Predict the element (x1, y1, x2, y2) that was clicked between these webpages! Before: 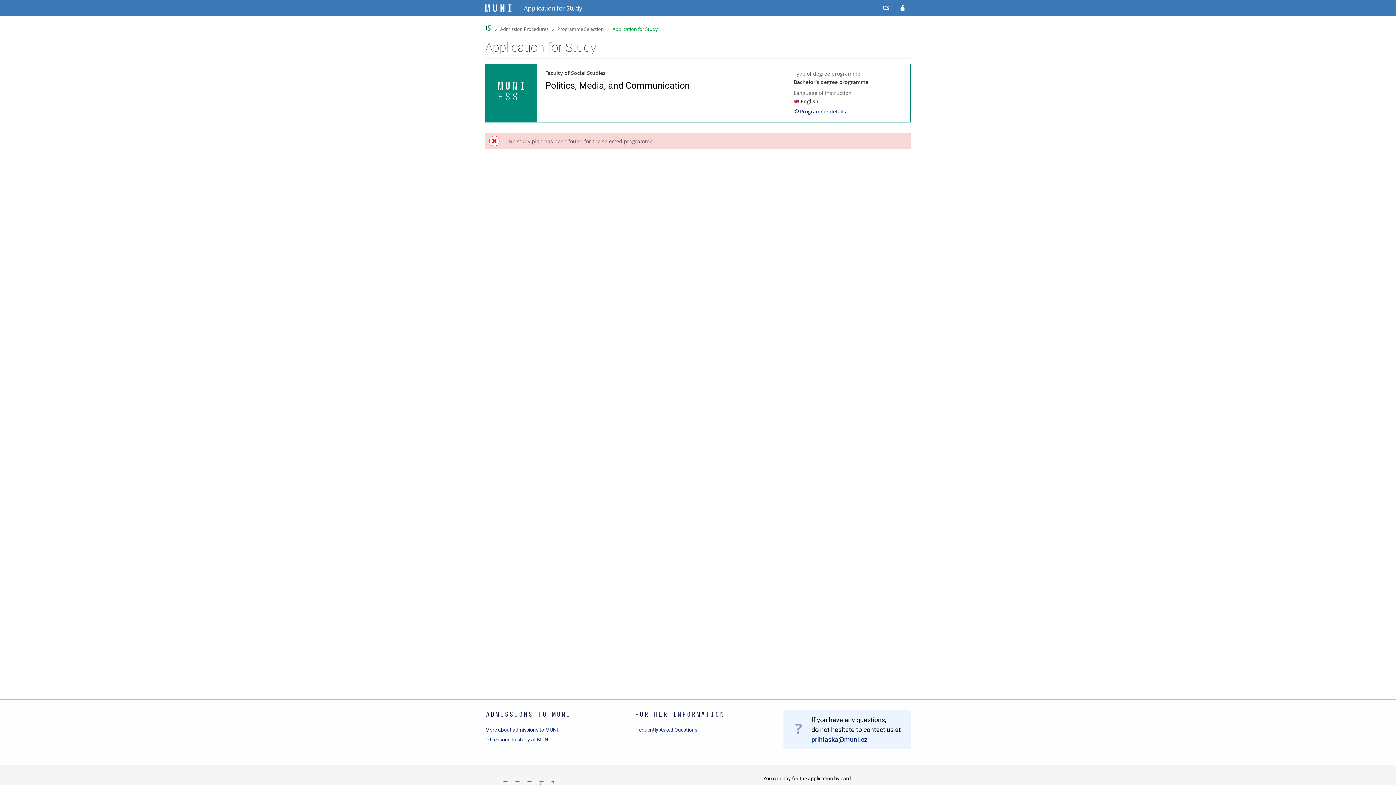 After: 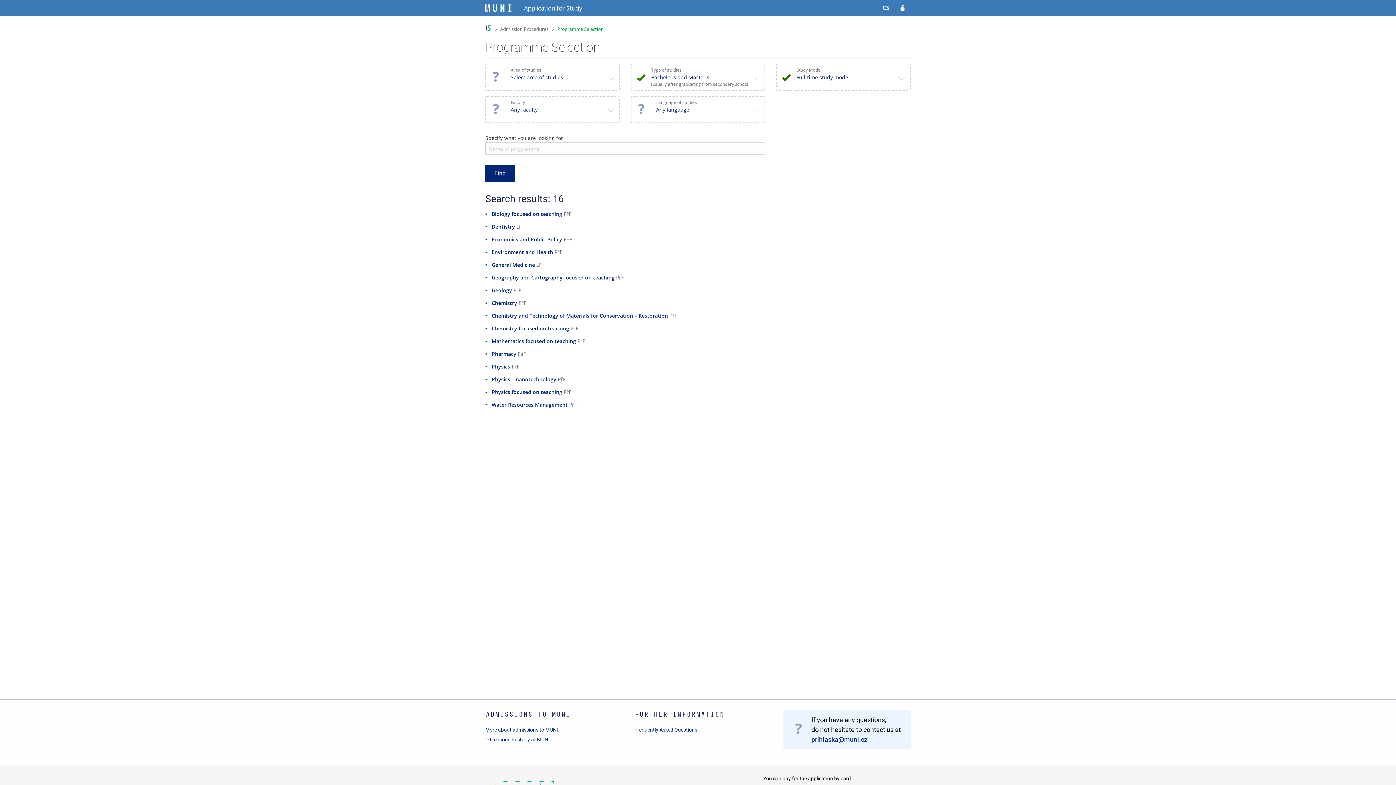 Action: label: Programme Selection bbox: (557, 25, 603, 32)